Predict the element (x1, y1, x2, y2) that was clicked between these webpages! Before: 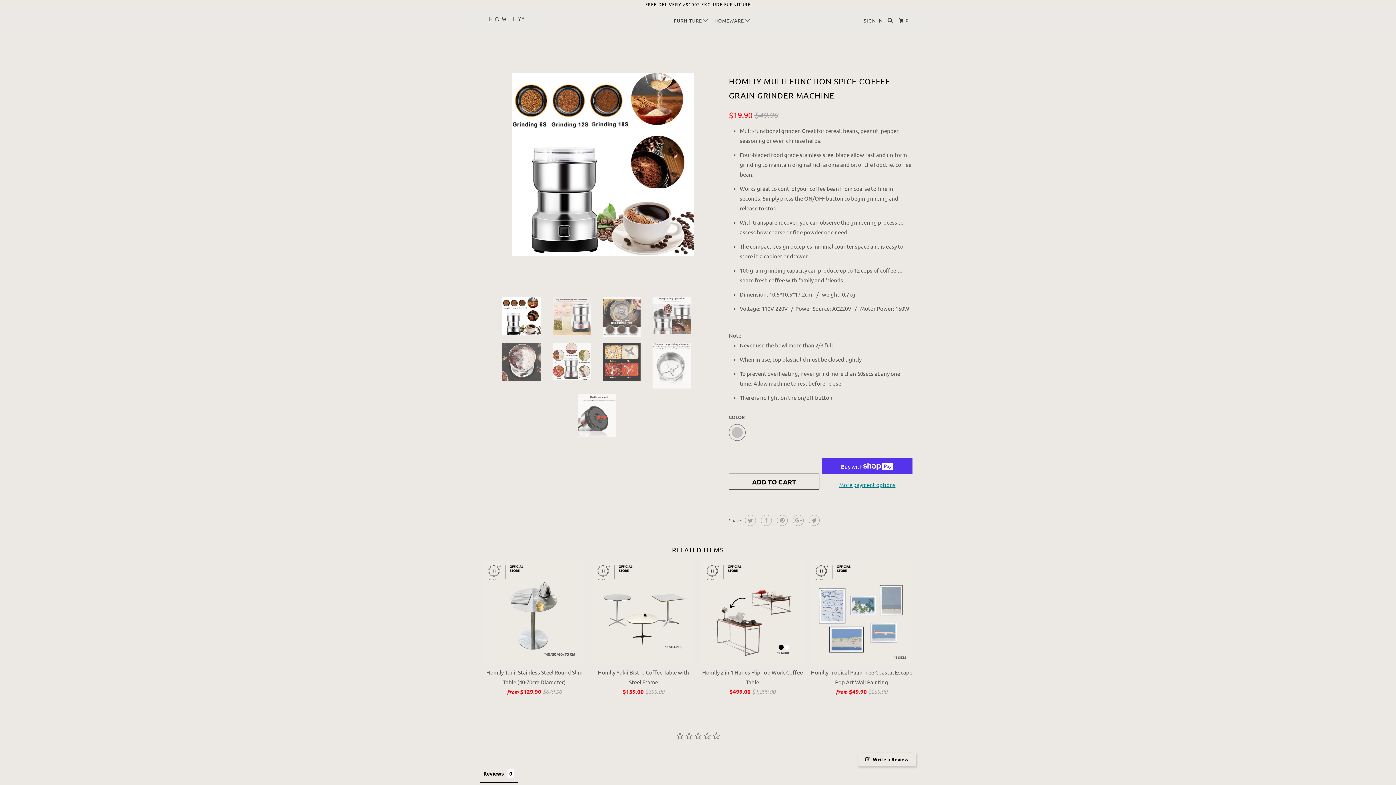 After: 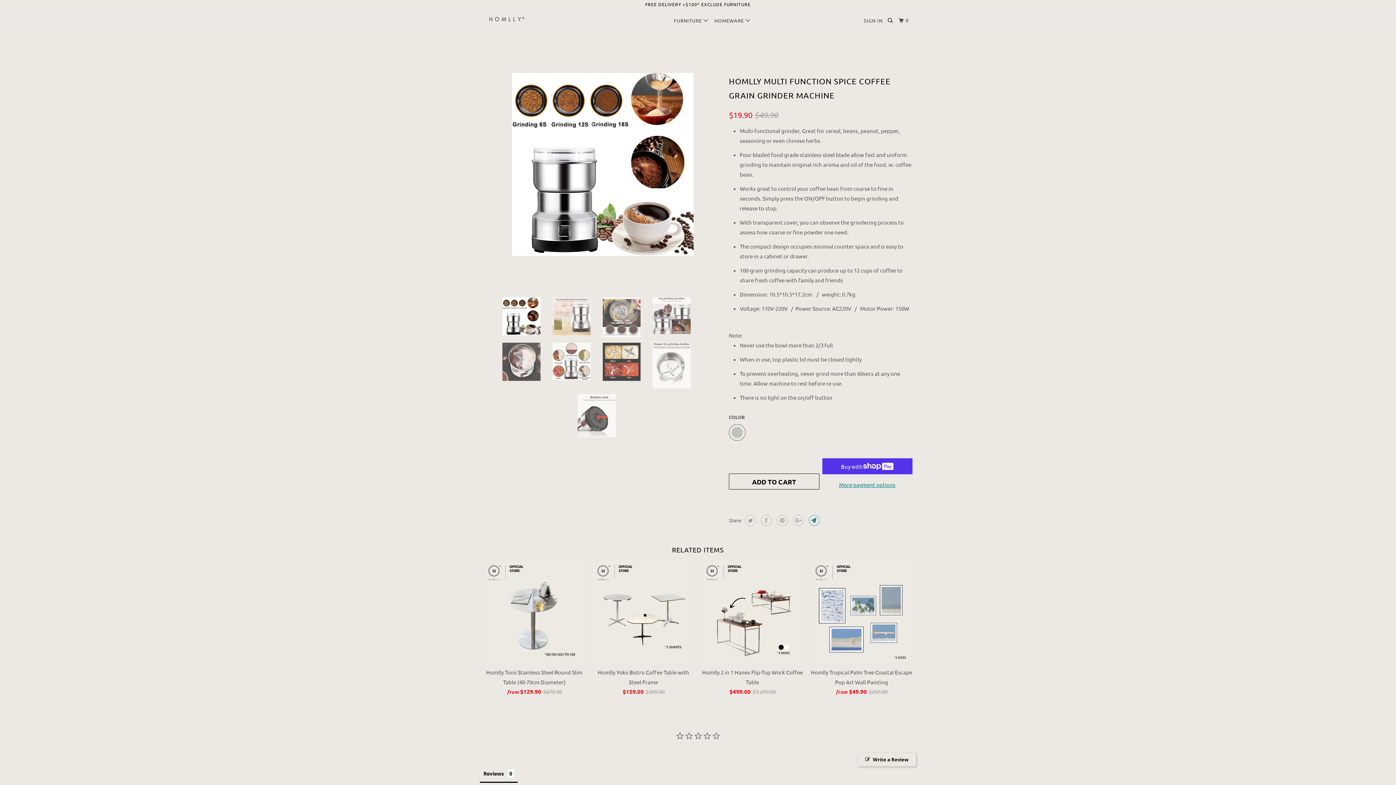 Action: bbox: (807, 515, 820, 526)